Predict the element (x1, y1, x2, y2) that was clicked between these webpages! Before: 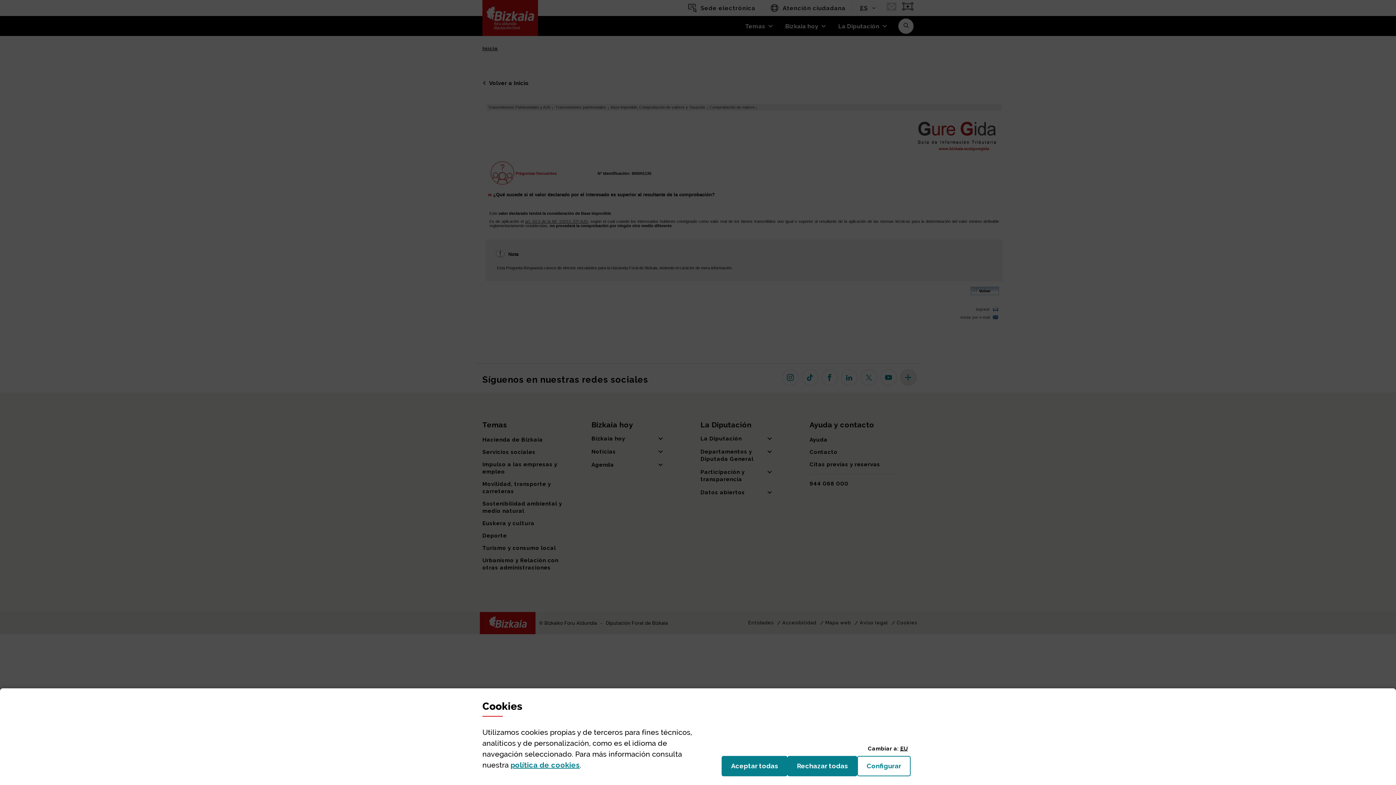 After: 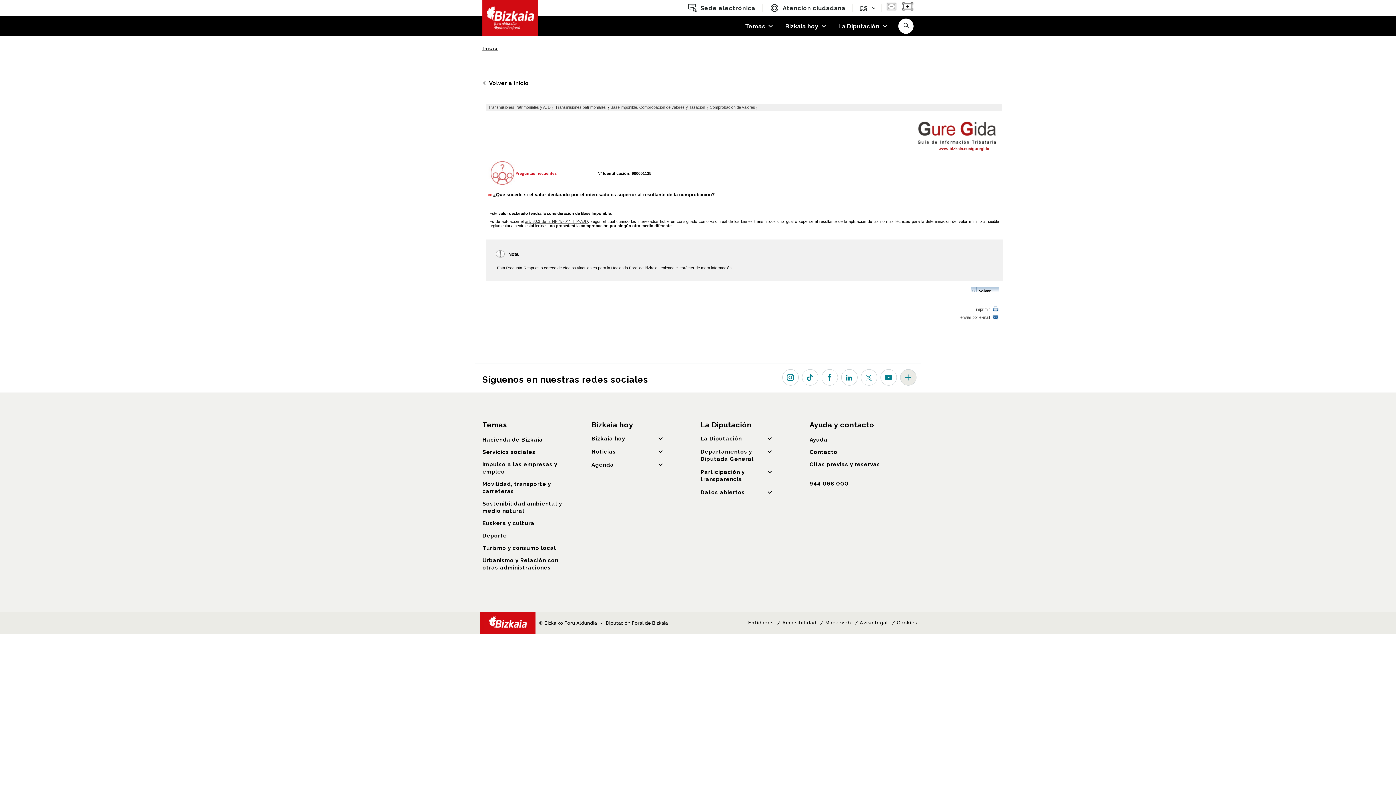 Action: bbox: (787, 756, 857, 776) label: Rechazar todas
las cookies